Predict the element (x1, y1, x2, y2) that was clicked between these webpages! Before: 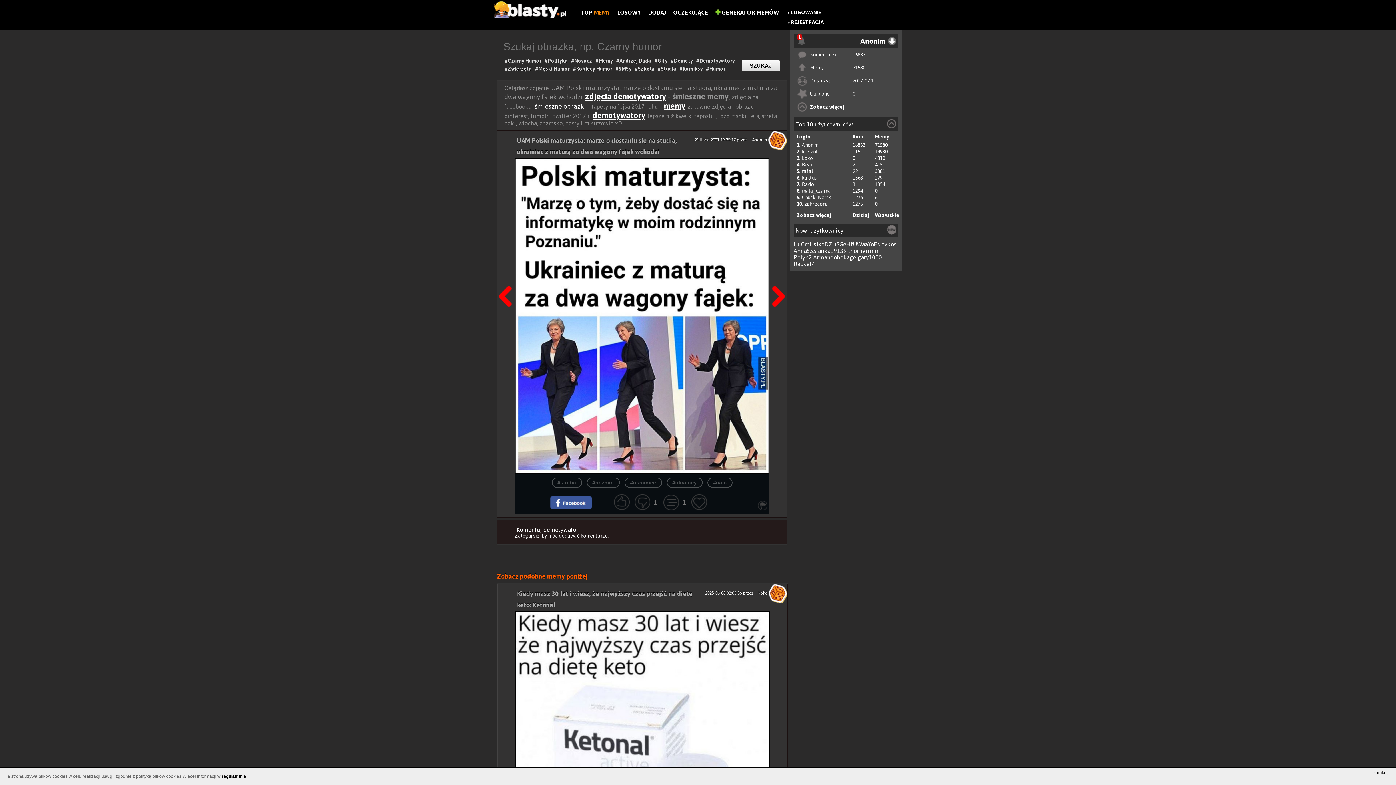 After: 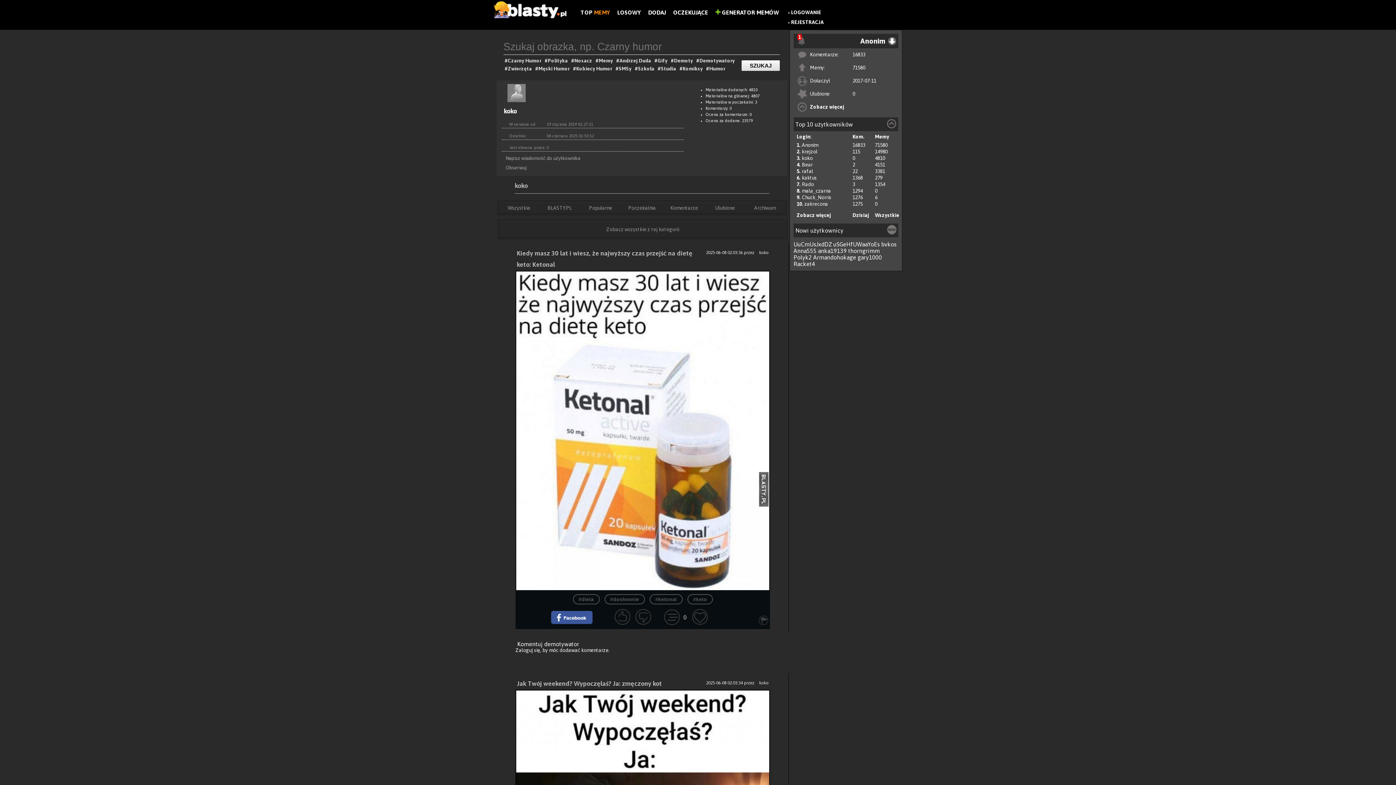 Action: label: koko bbox: (758, 590, 767, 595)